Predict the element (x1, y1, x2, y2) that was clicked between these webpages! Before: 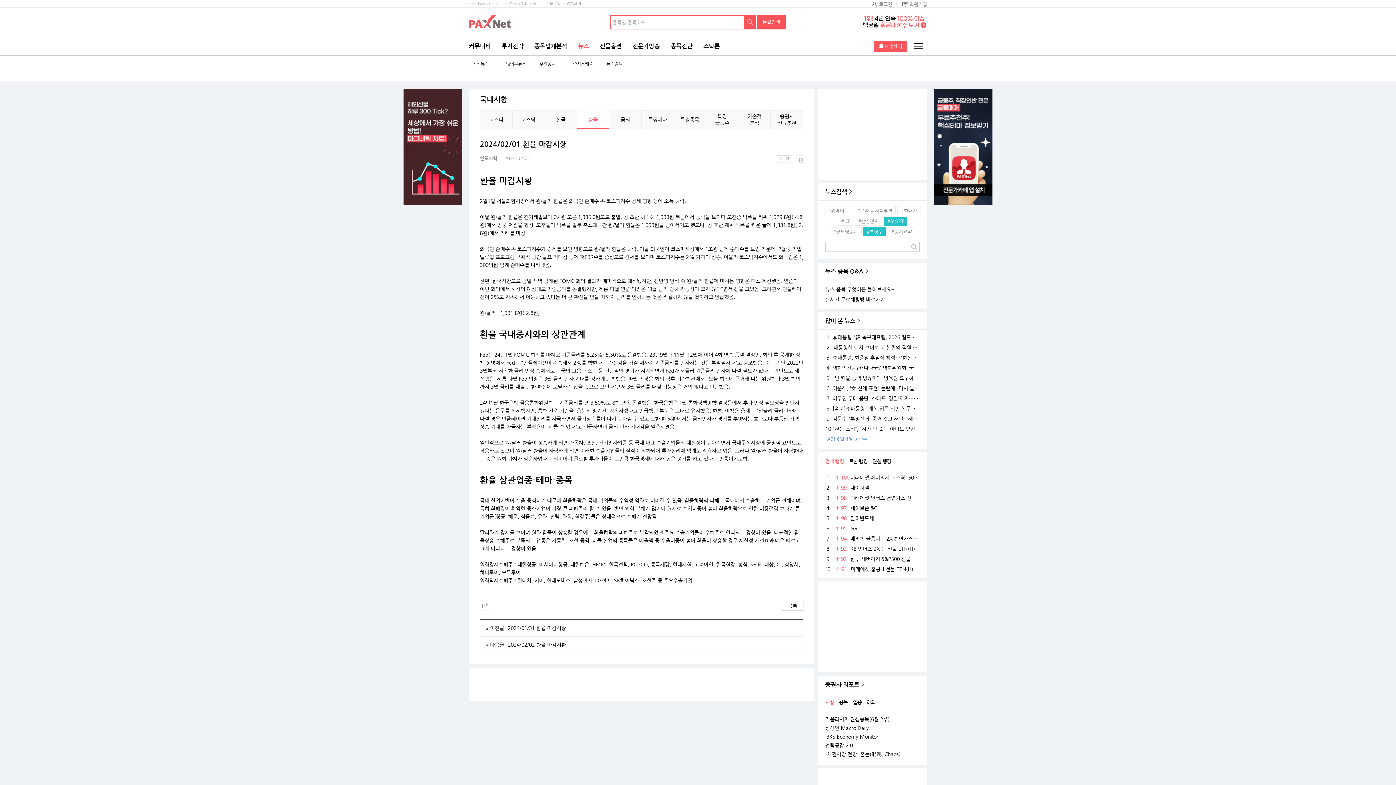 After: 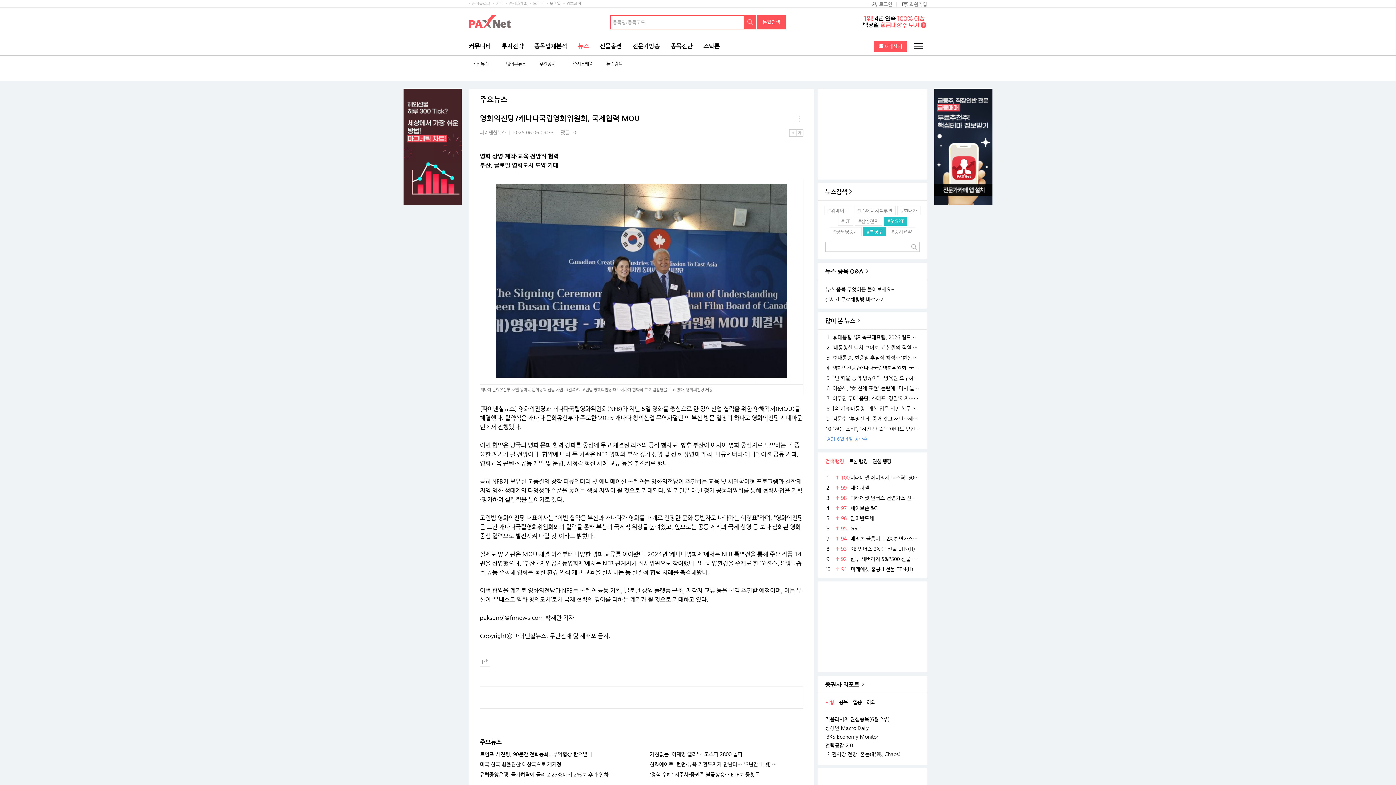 Action: label: 4영화의전당?캐나다국립영화위원회, 국제협력 MOU bbox: (825, 362, 920, 373)